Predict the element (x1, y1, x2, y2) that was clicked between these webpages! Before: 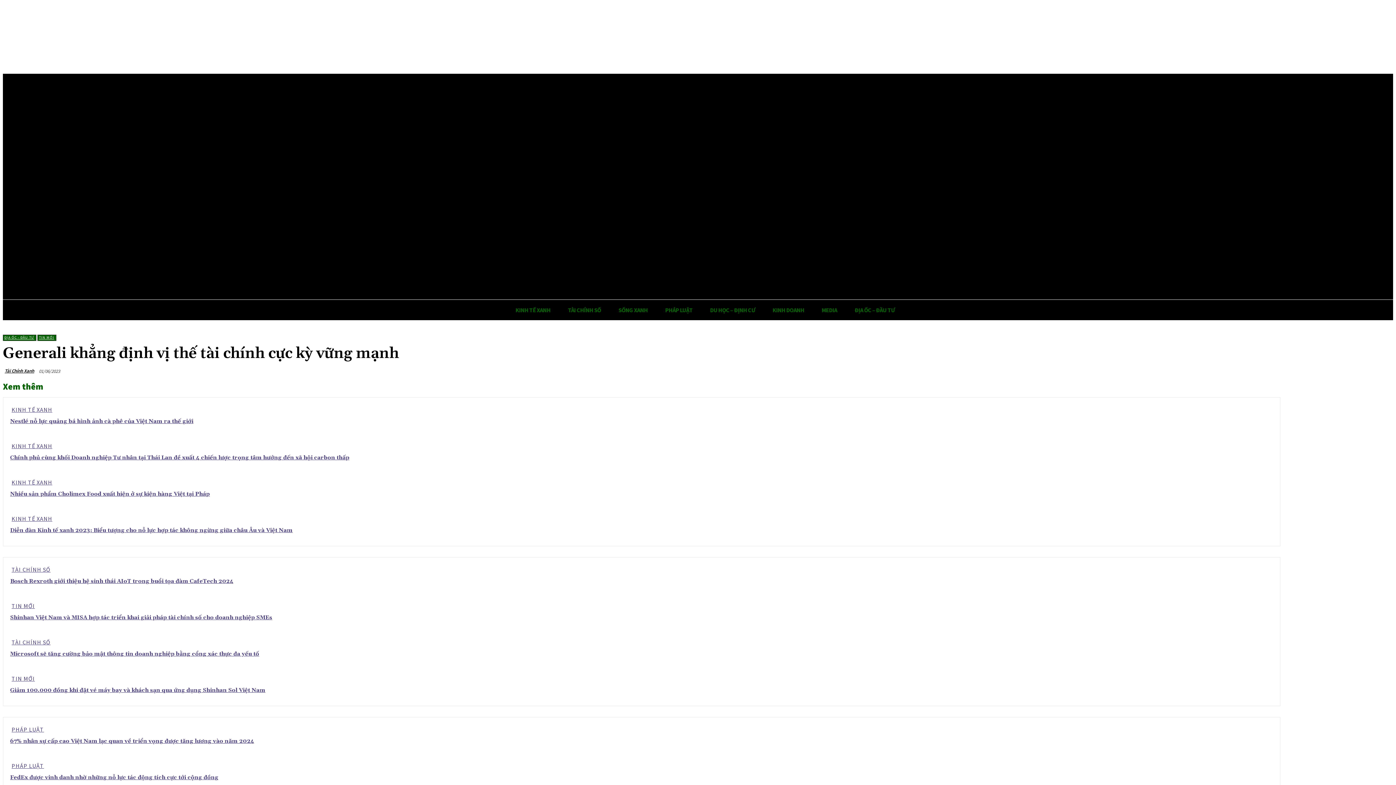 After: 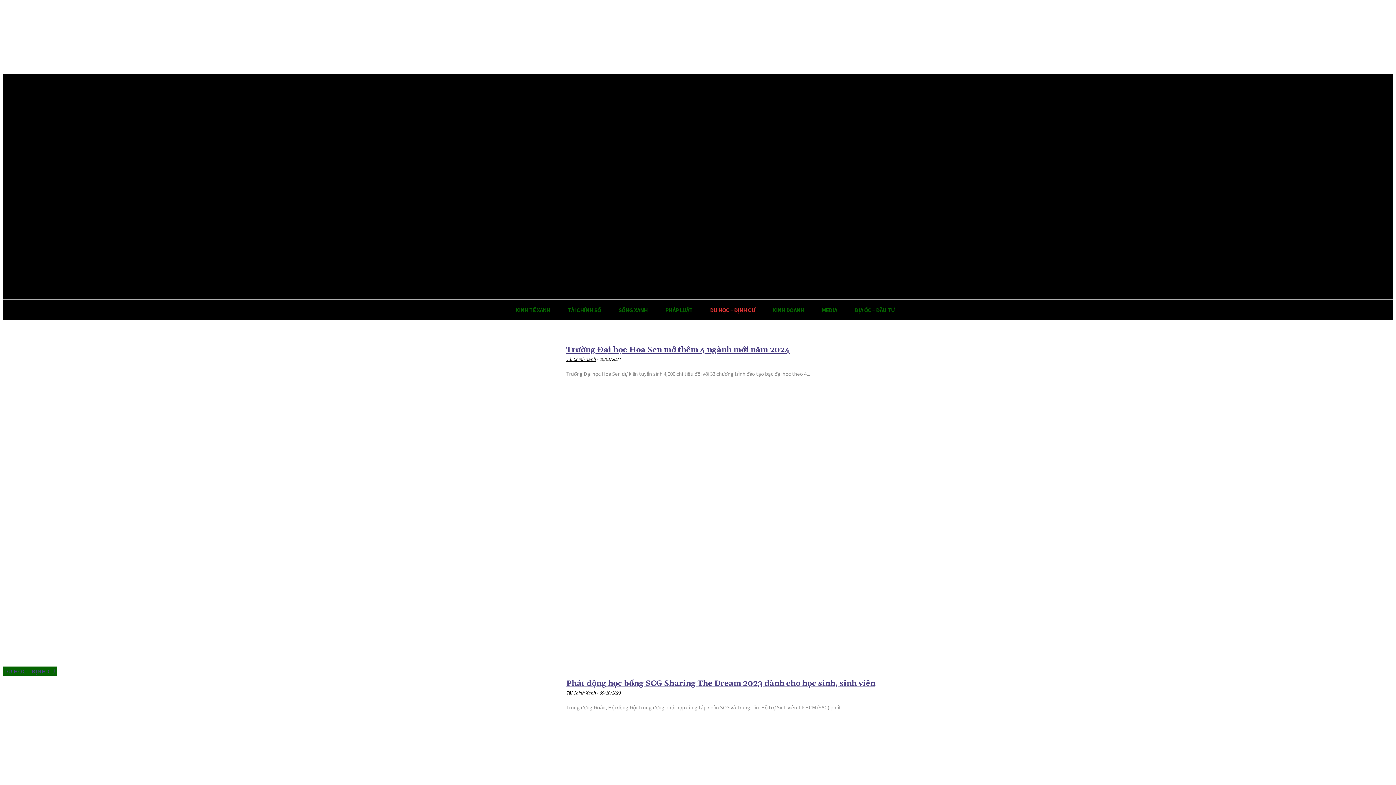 Action: bbox: (701, 300, 764, 320) label: DU HỌC – ĐỊNH CƯ